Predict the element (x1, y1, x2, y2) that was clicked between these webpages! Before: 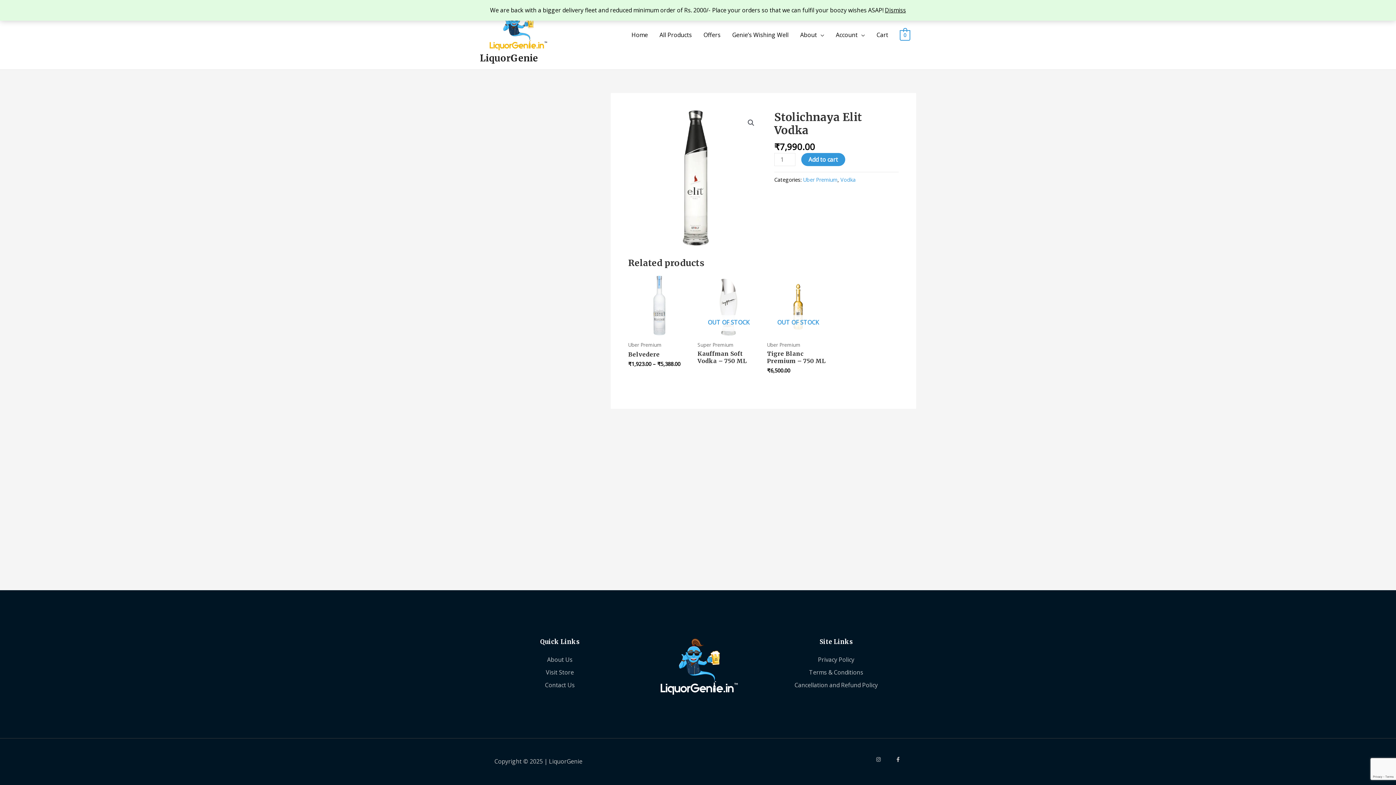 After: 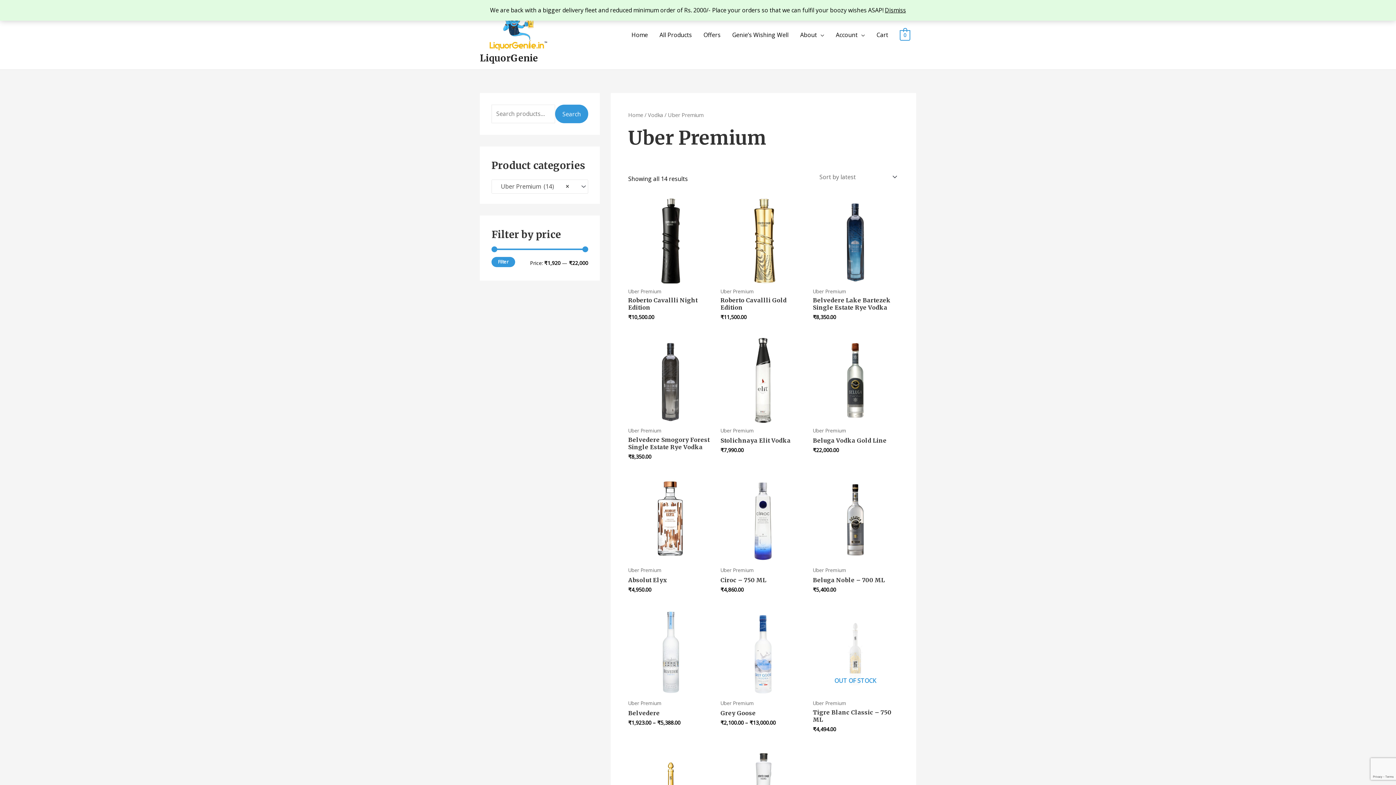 Action: bbox: (803, 176, 837, 183) label: Uber Premium